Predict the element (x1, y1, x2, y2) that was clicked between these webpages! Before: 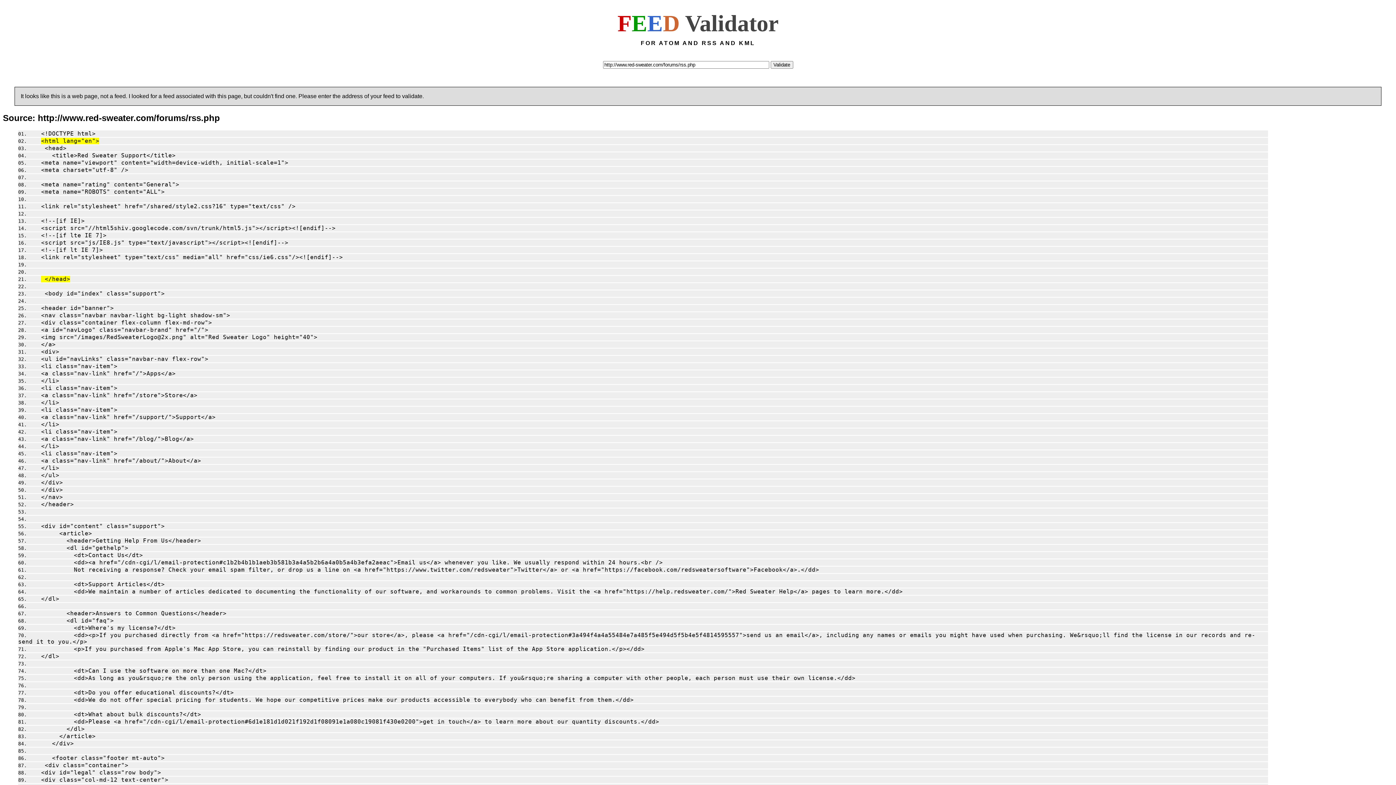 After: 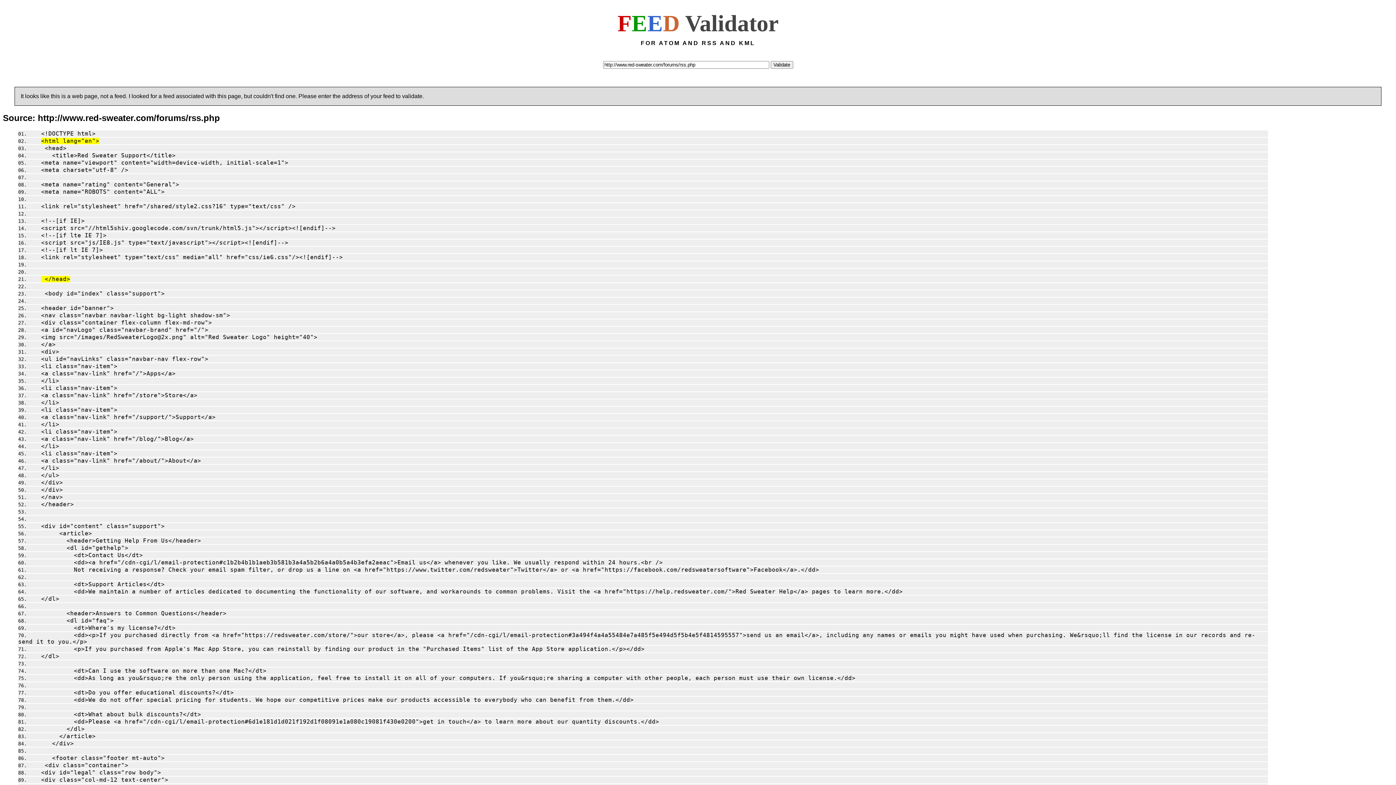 Action: label: </dl> bbox: (29, 596, 59, 602)